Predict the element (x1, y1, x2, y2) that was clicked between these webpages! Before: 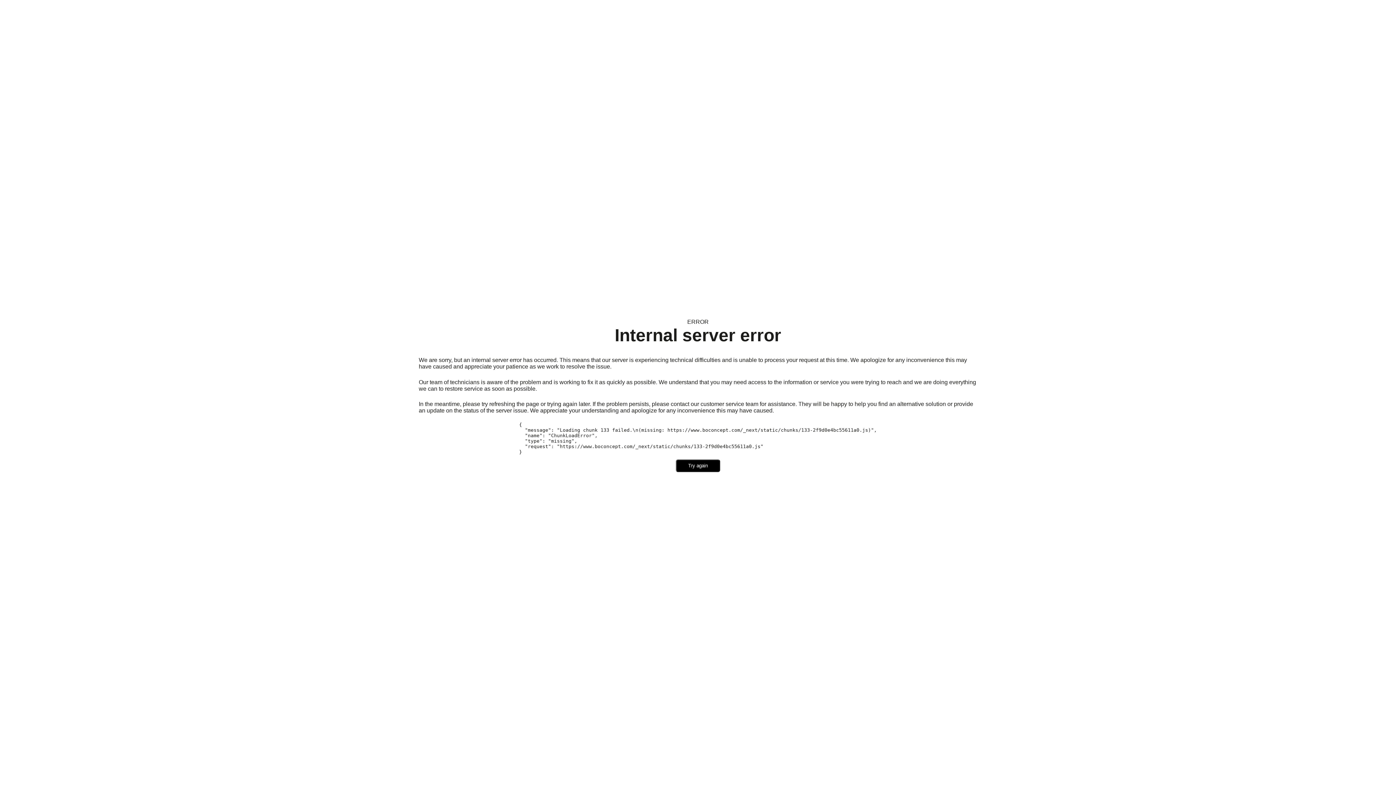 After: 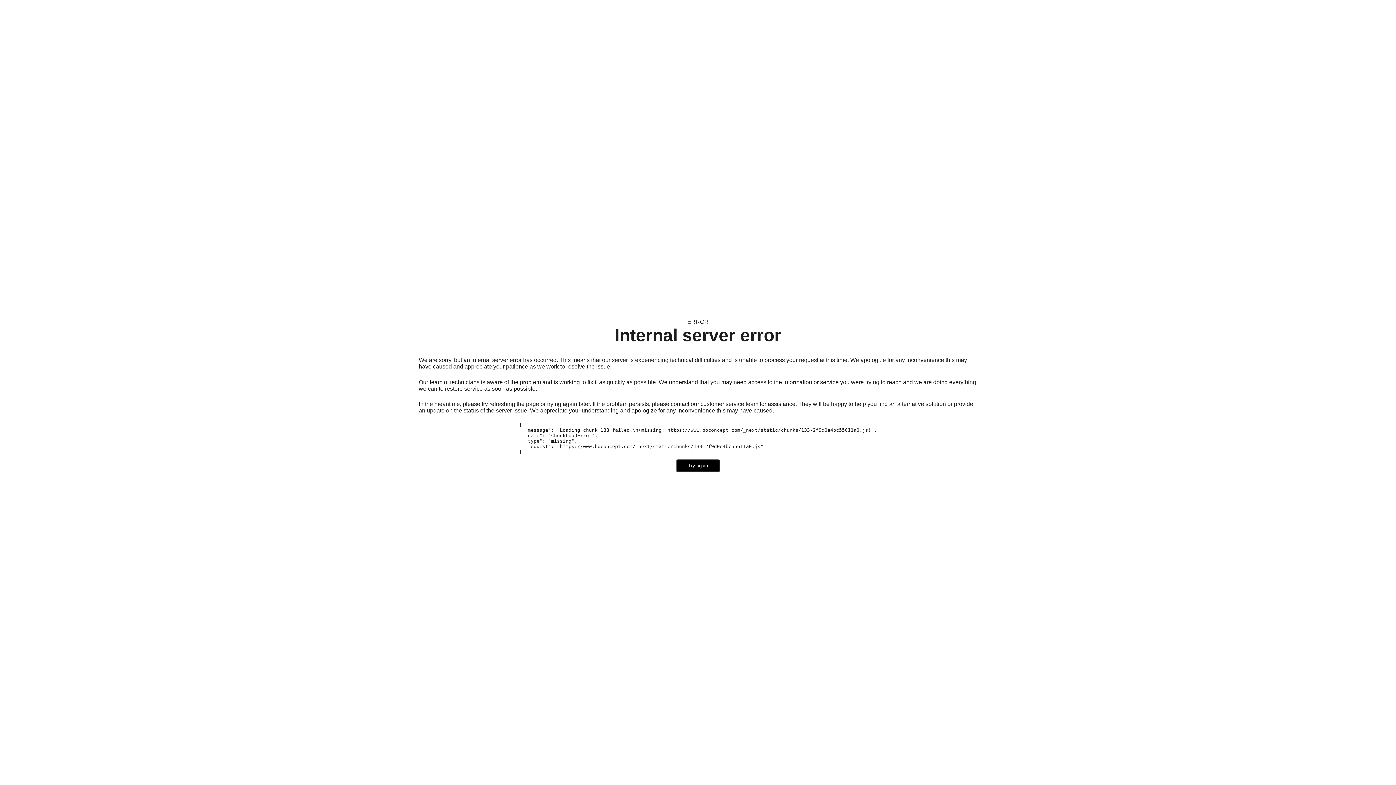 Action: bbox: (676, 459, 720, 472) label: Try again